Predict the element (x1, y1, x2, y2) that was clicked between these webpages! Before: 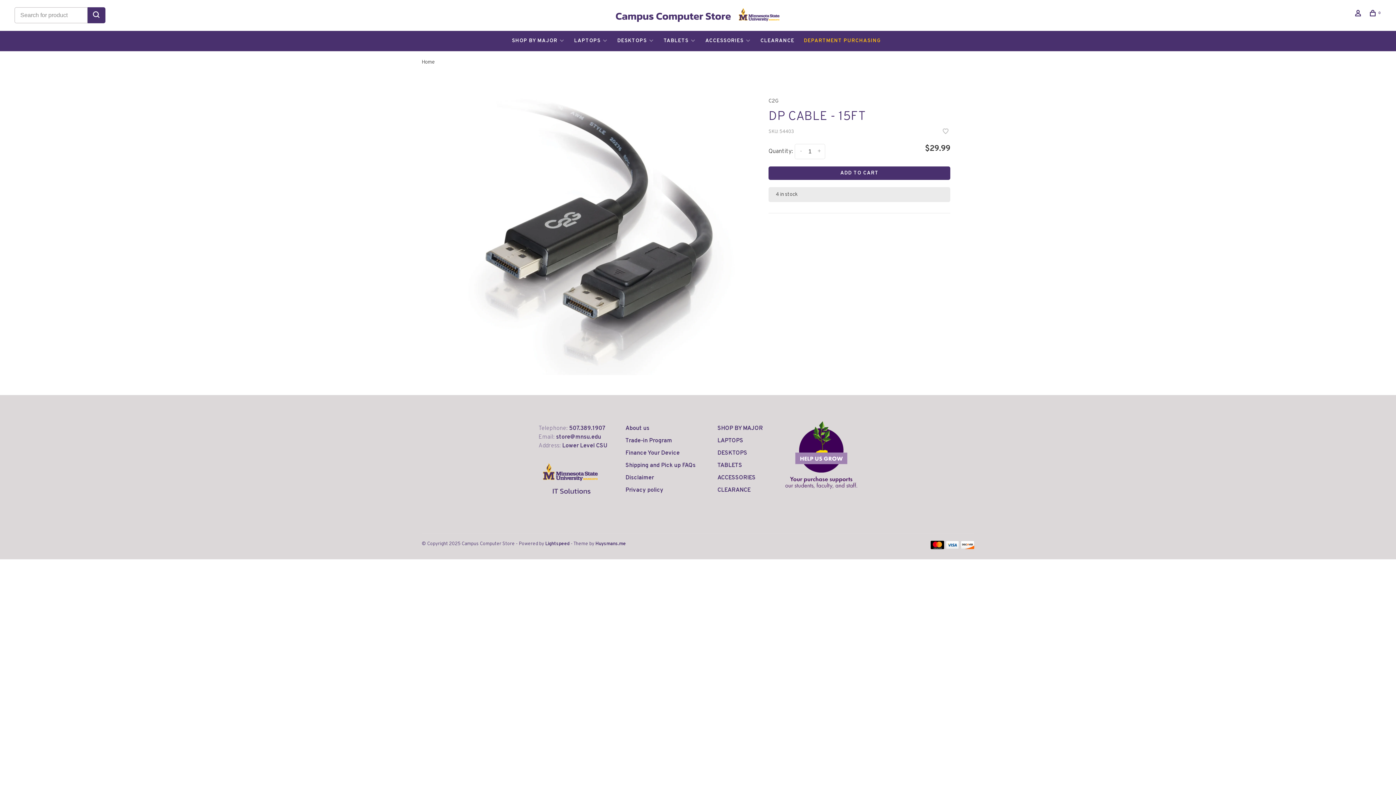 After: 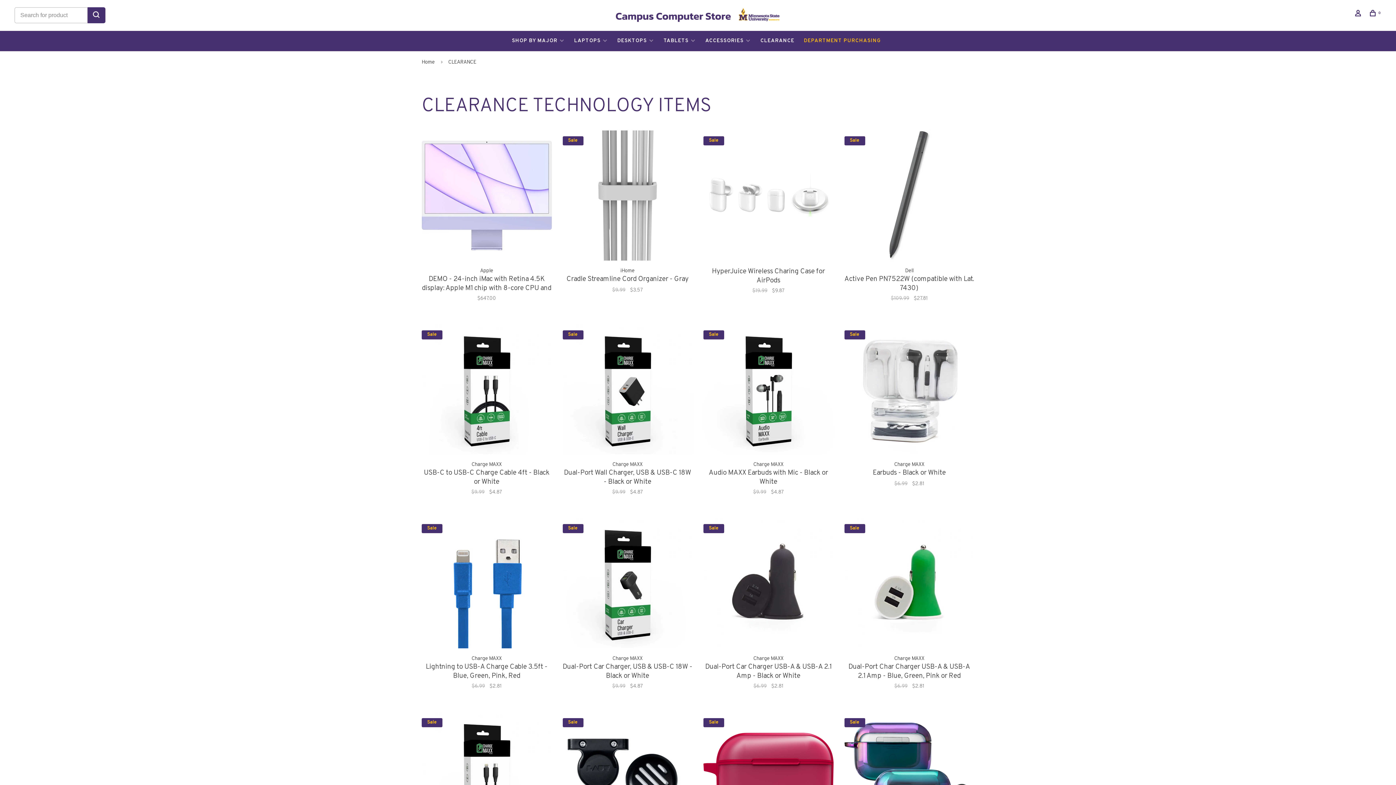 Action: bbox: (717, 486, 750, 494) label: CLEARANCE